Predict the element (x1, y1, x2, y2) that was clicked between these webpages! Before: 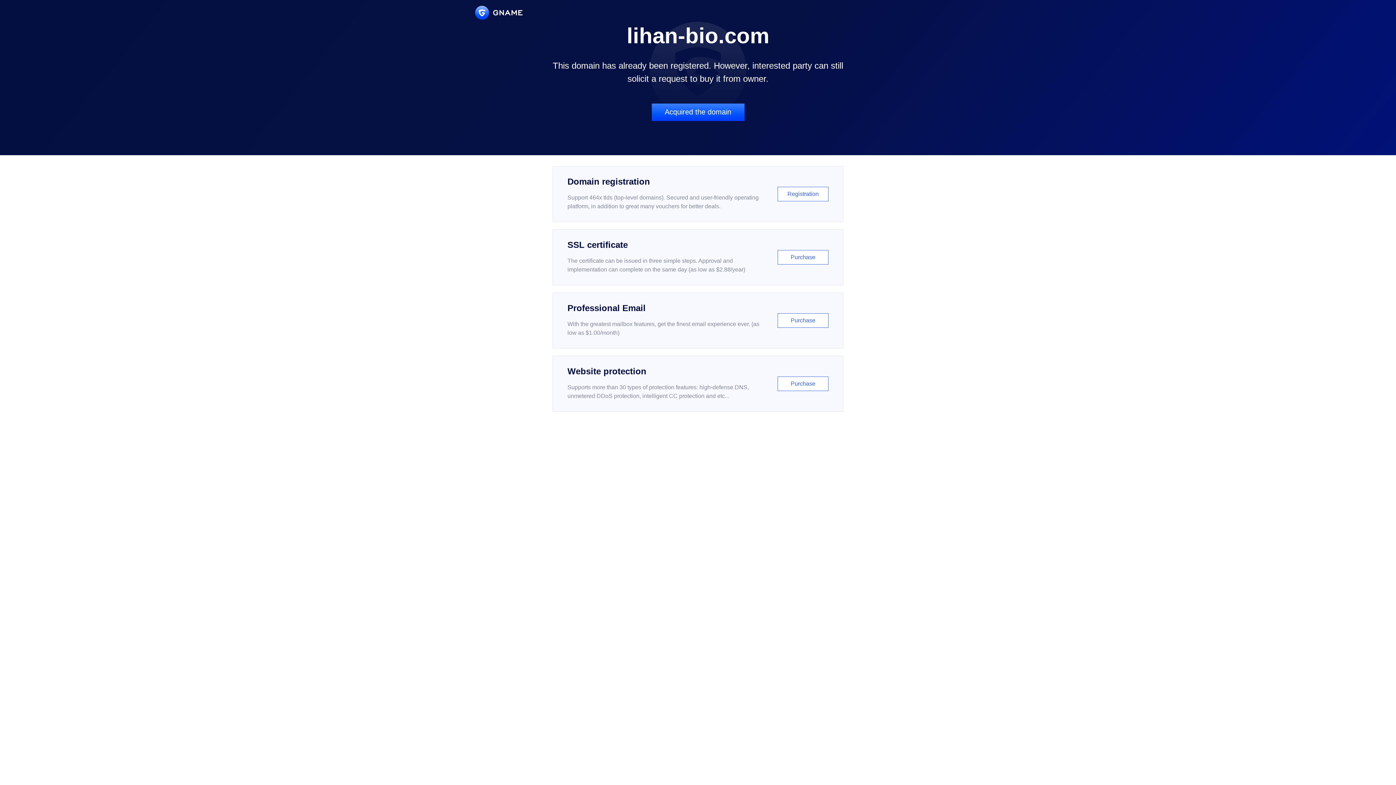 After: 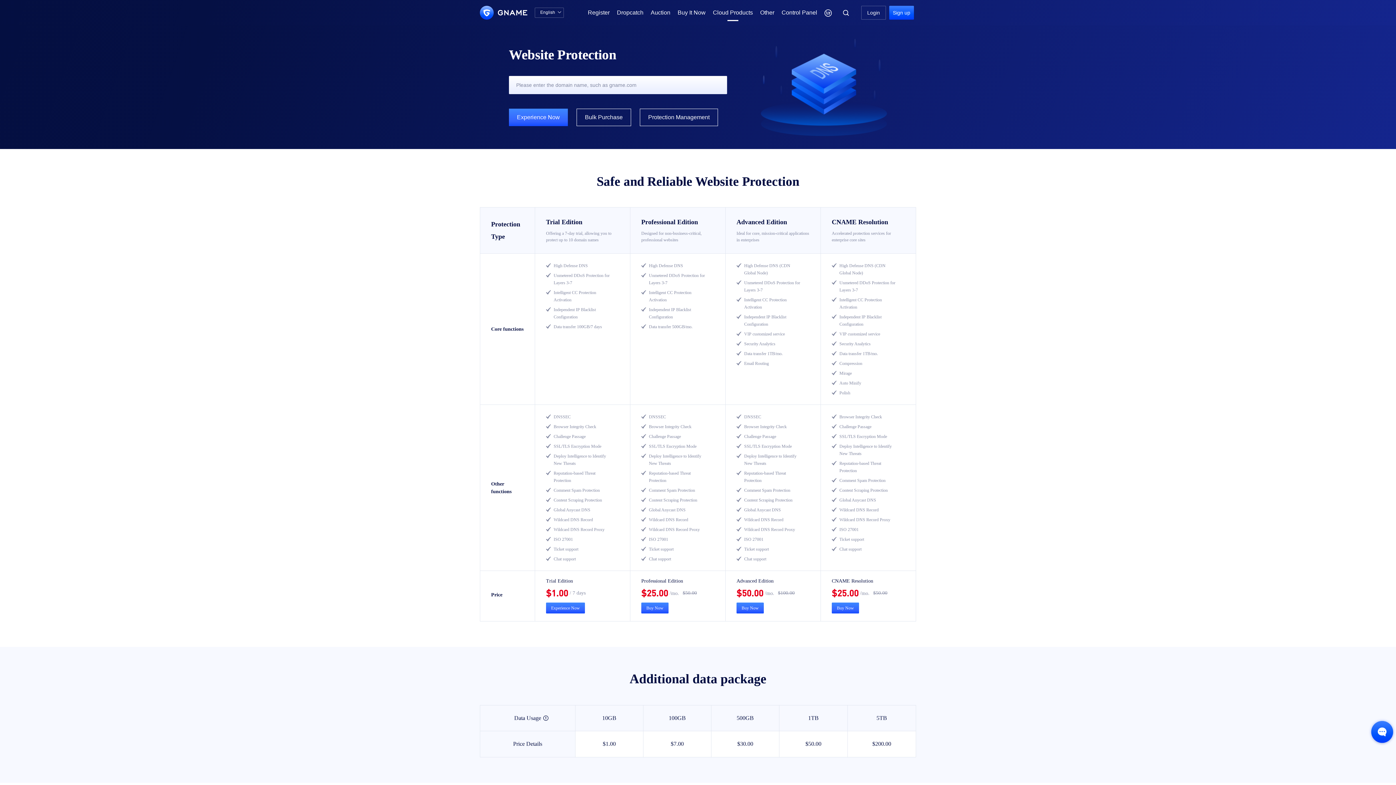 Action: label: Website protection

Supports more than 30 types of protection features: high-defense DNS, unmetered DDoS protection, intelligent CC protection and etc...

Purchase bbox: (552, 356, 843, 412)